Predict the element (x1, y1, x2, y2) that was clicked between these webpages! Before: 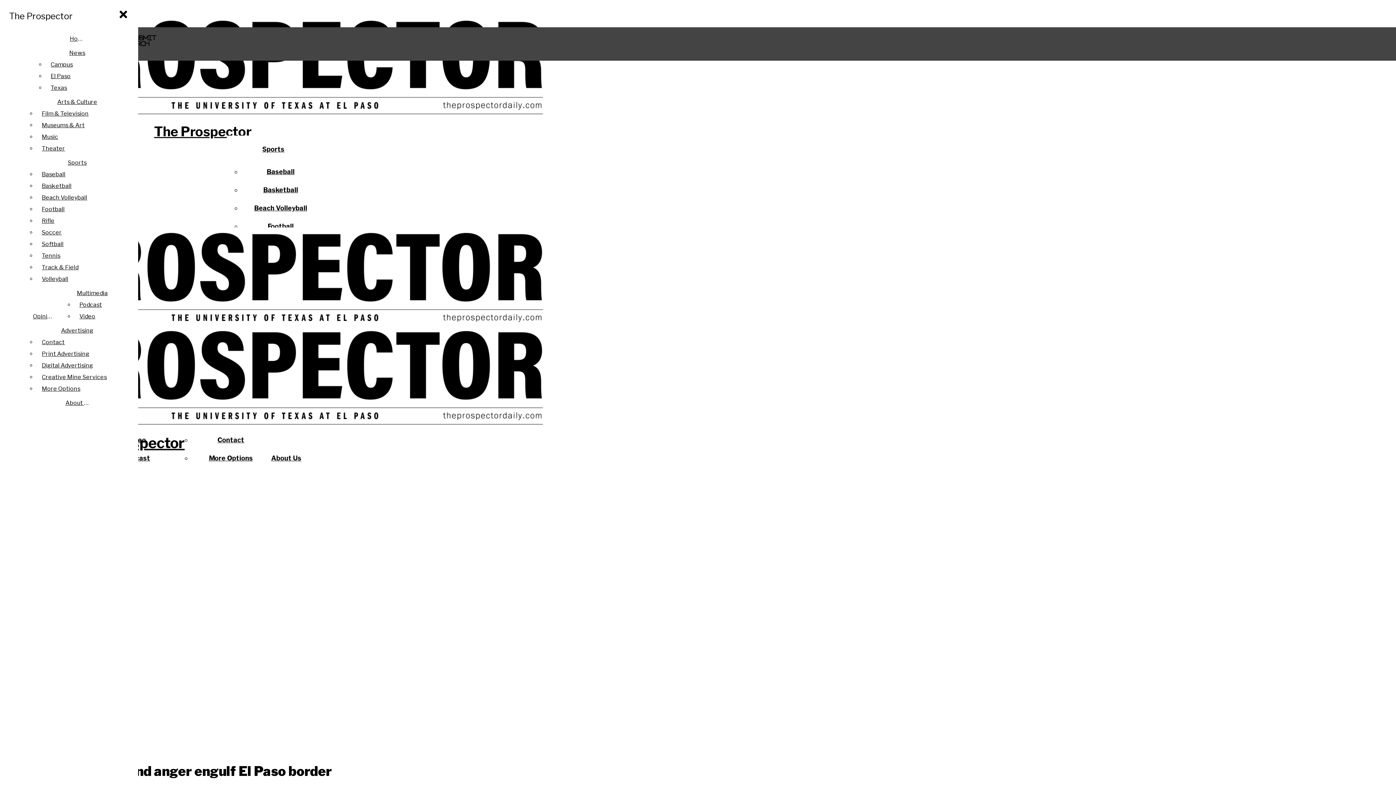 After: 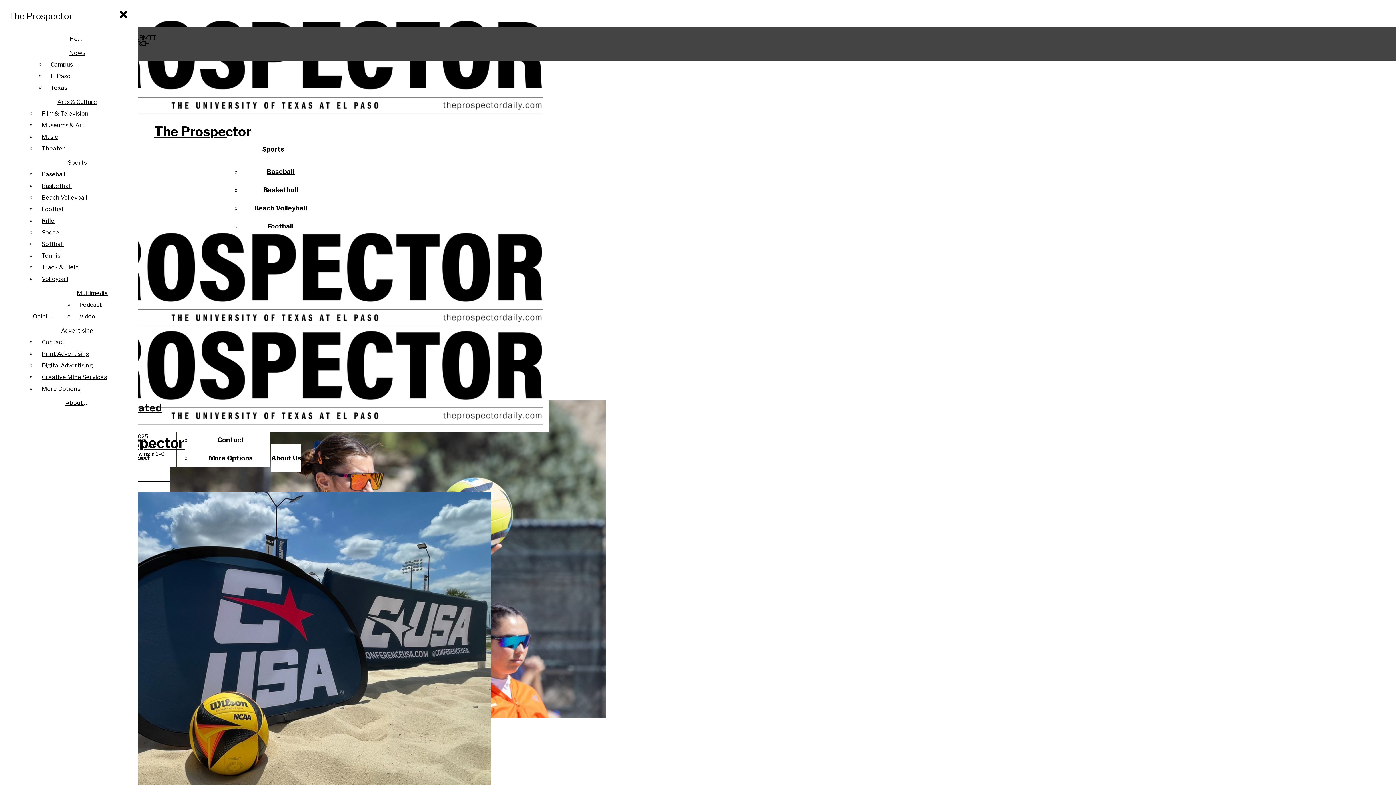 Action: bbox: (254, 204, 307, 212) label: Beach Volleyball